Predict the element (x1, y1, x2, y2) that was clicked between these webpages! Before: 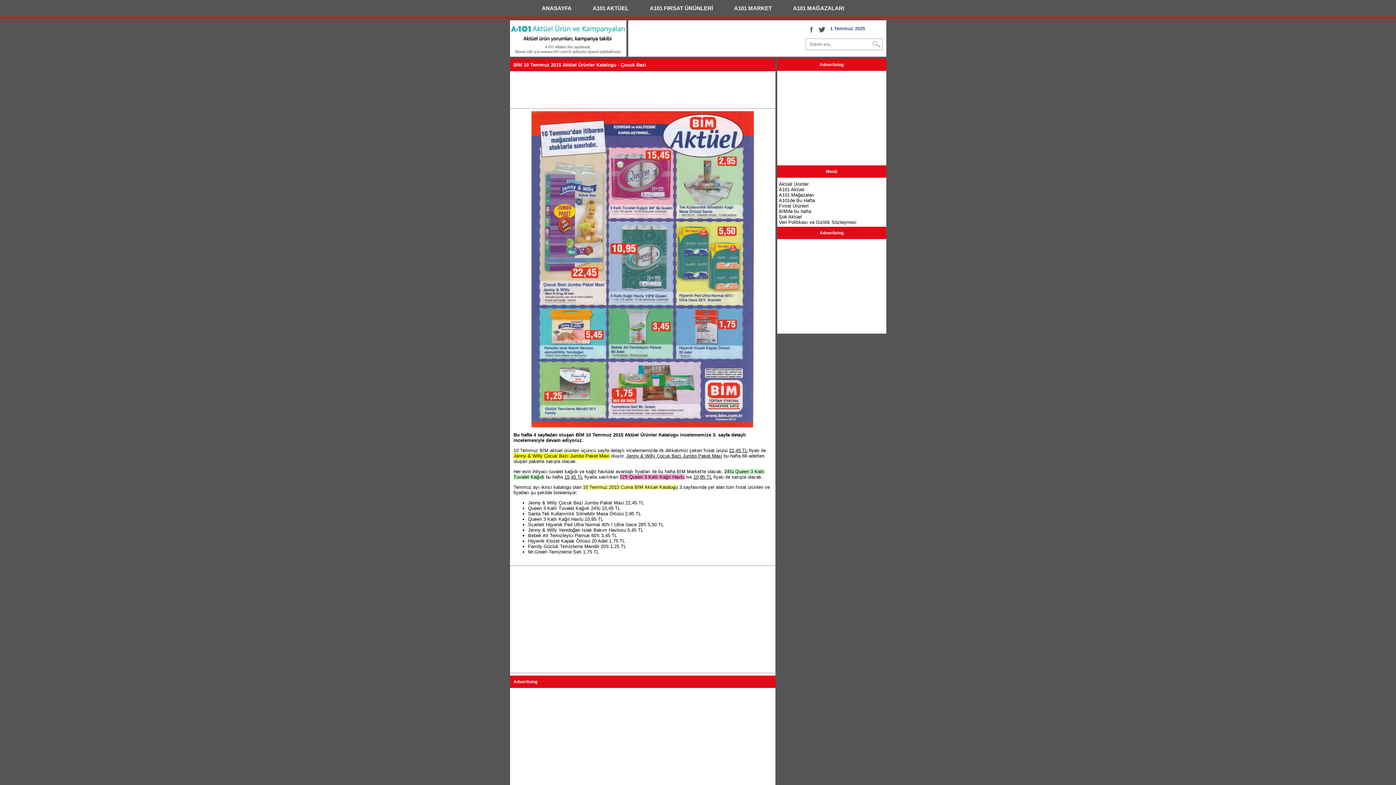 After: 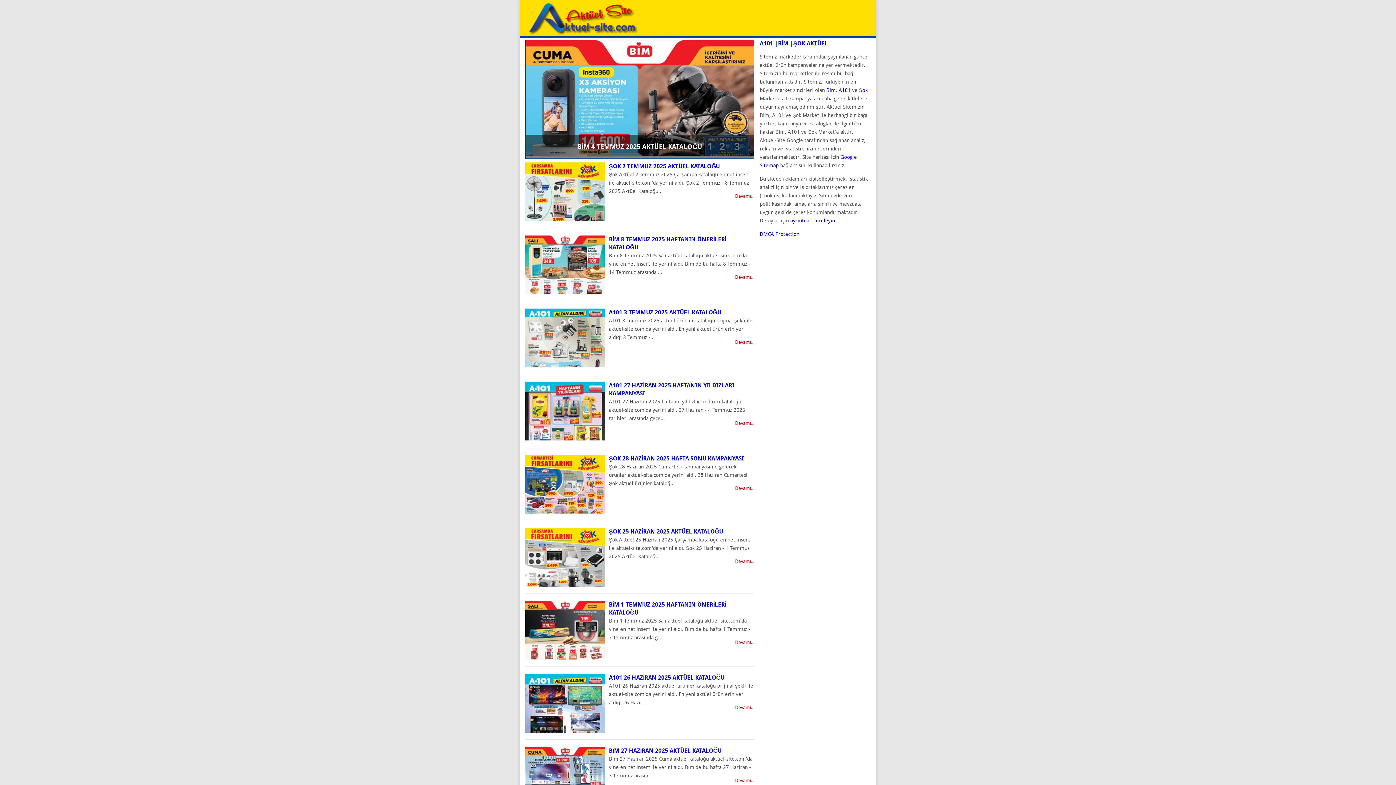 Action: bbox: (779, 214, 802, 219) label: Şok Aktüel